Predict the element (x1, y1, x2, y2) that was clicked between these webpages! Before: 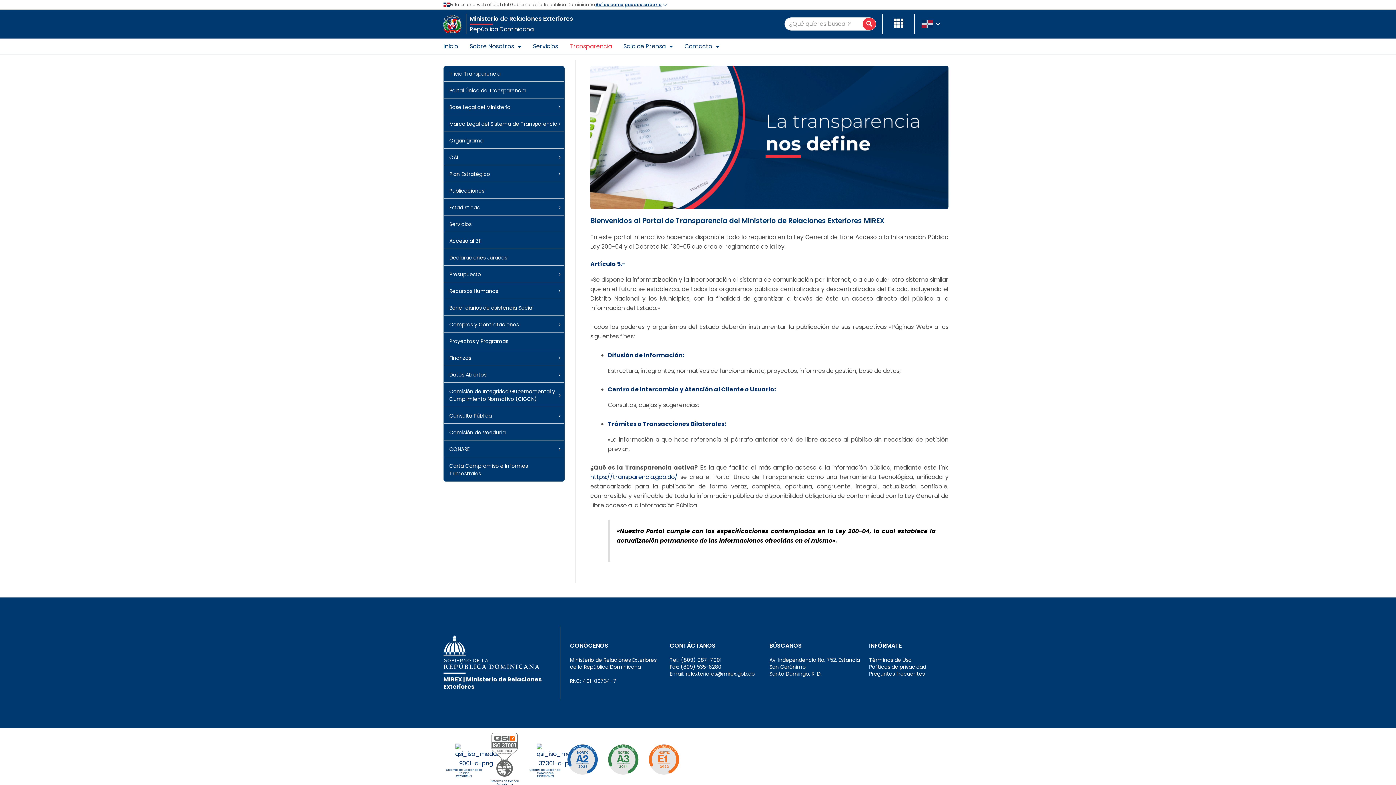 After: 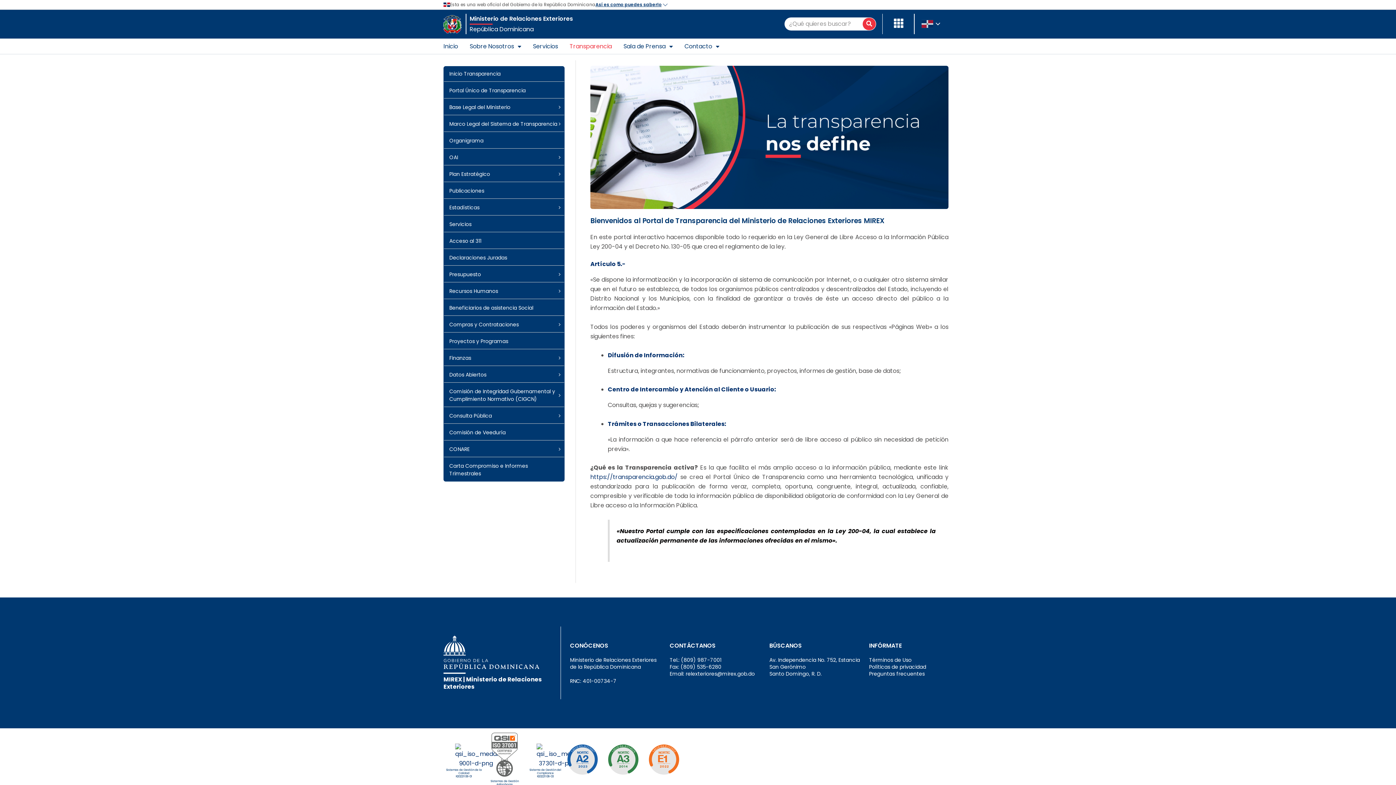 Action: label: Email: relexteriores@mirex.gob.do bbox: (669, 670, 754, 677)